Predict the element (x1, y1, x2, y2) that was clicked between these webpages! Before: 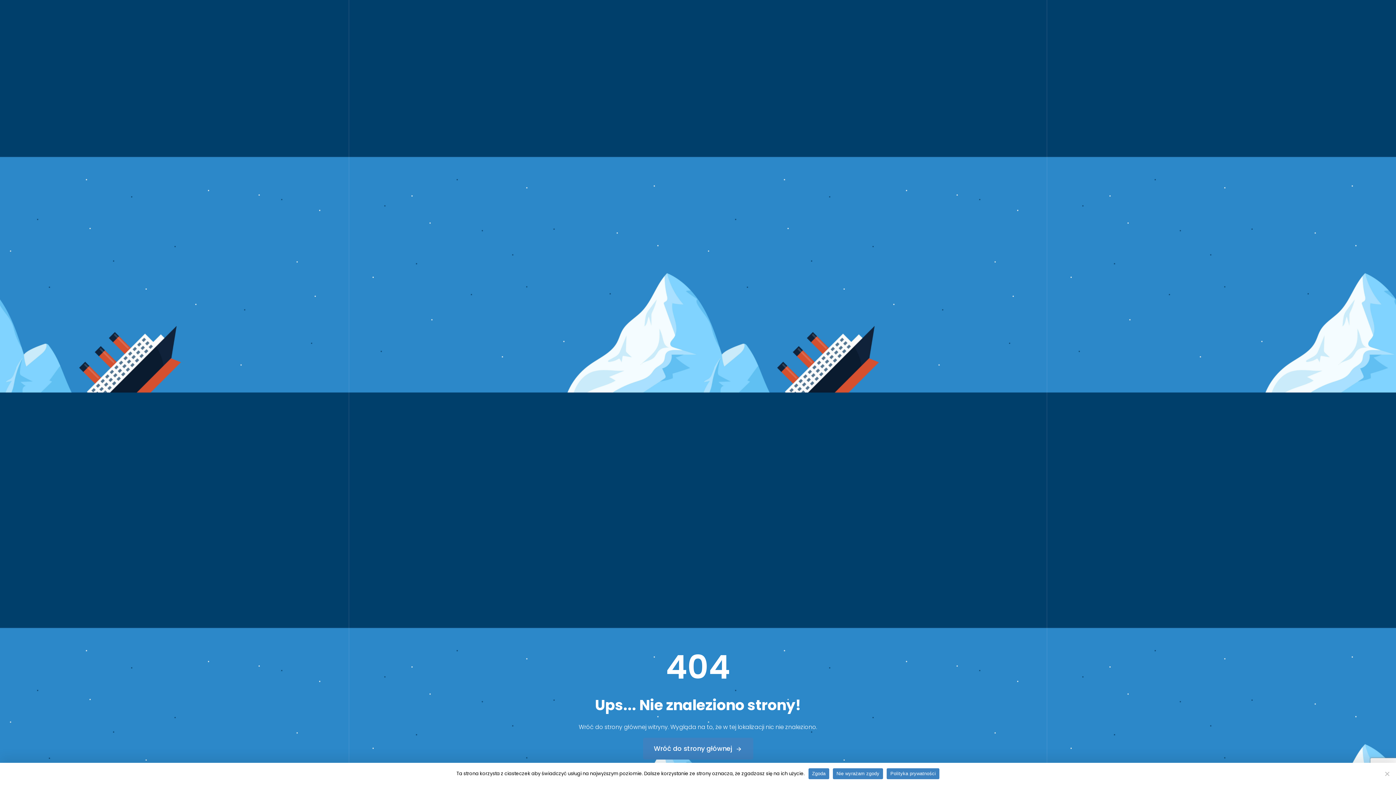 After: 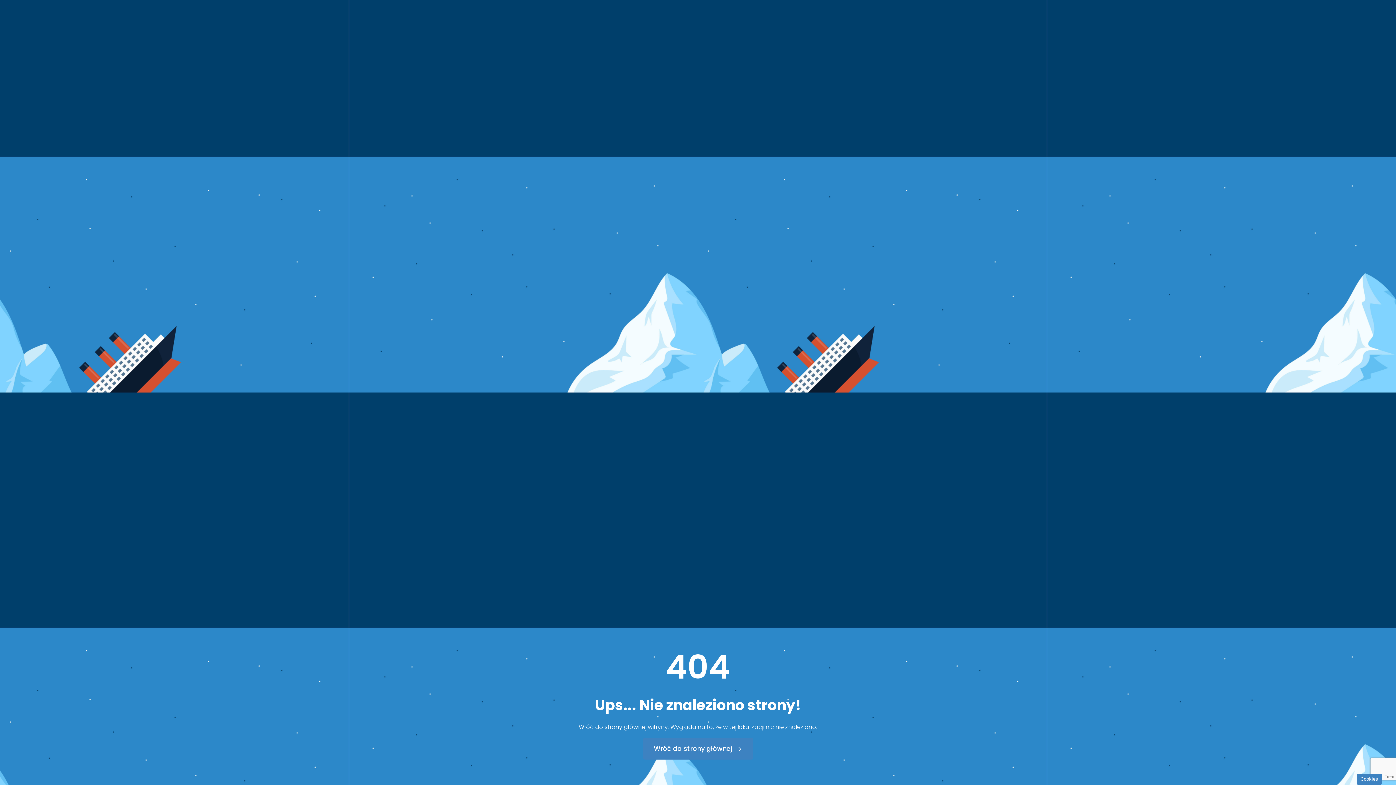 Action: bbox: (808, 768, 829, 779) label: Zgoda